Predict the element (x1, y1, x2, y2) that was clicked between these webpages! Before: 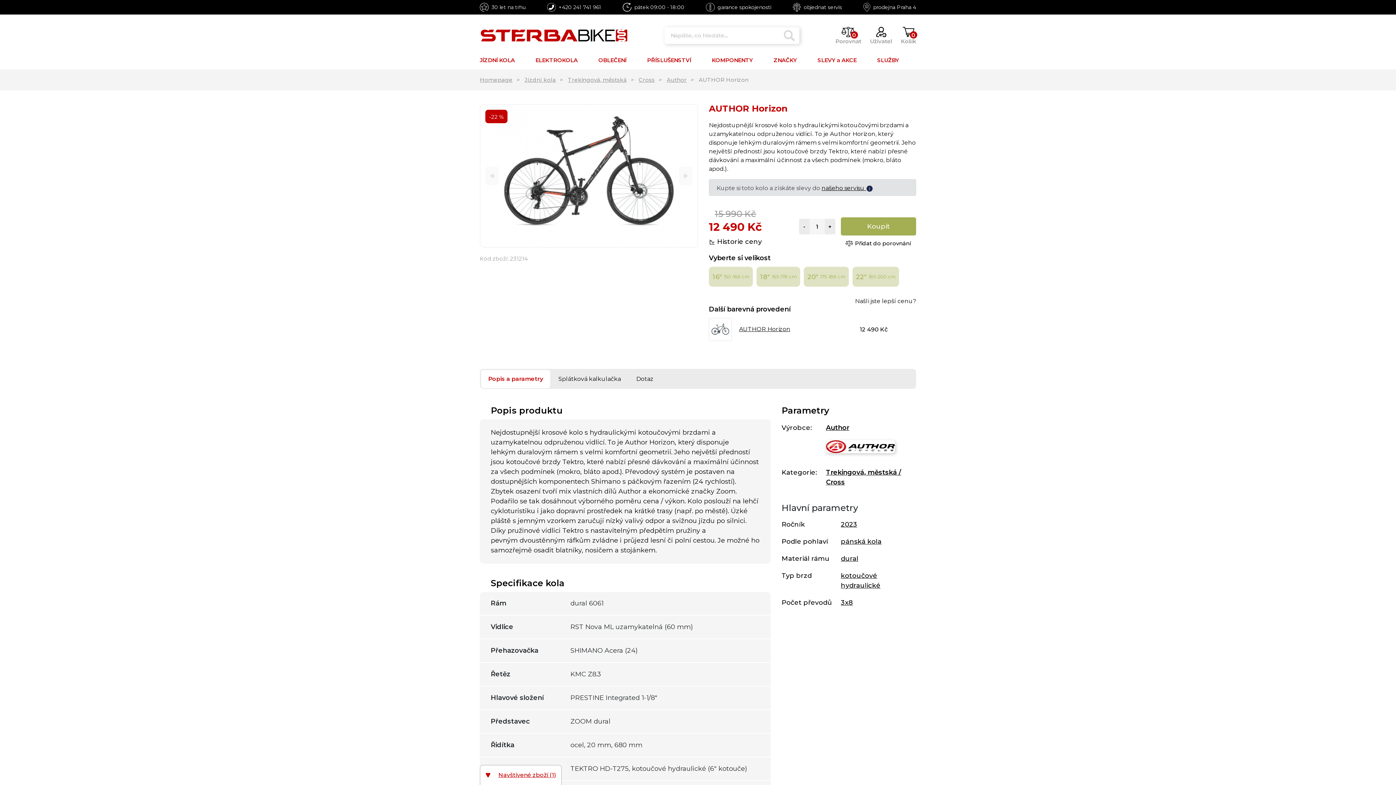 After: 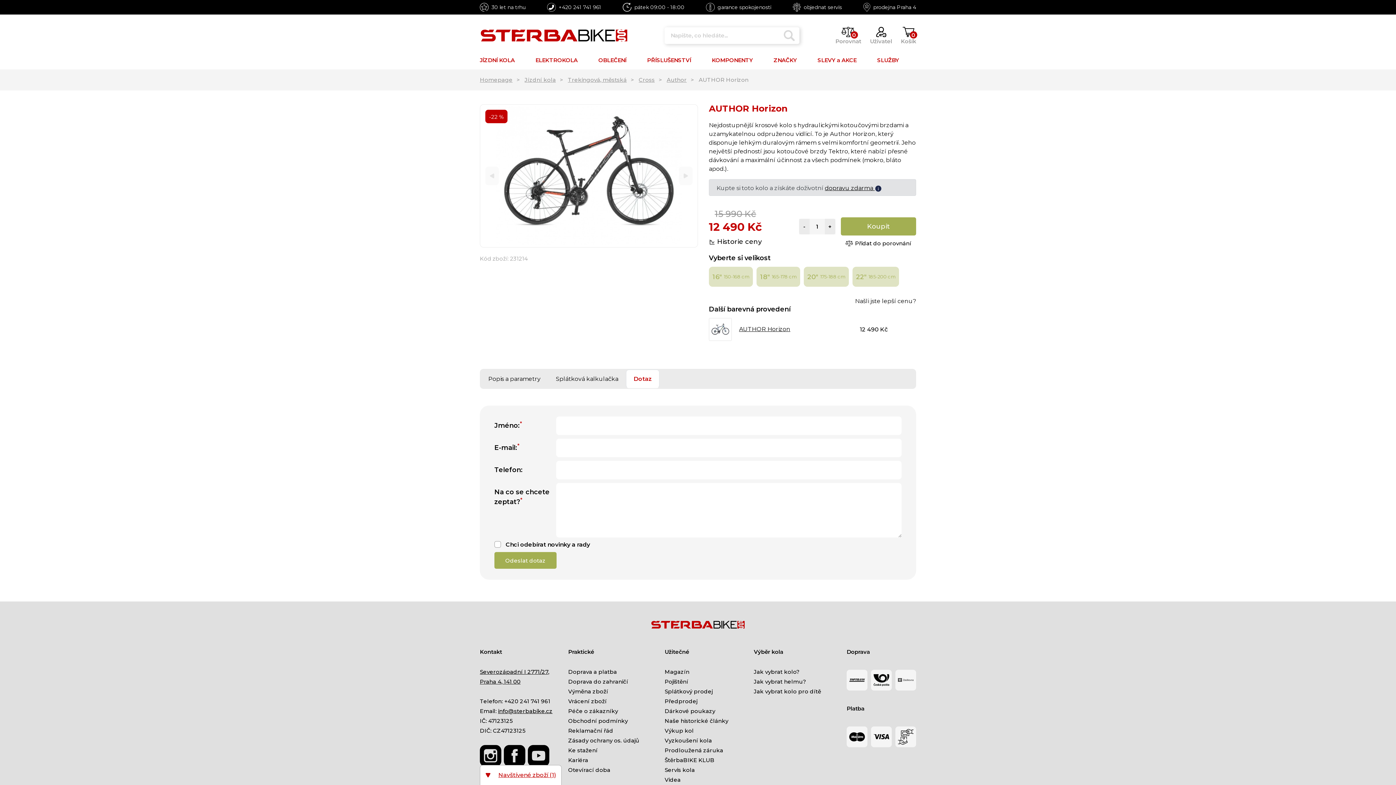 Action: bbox: (628, 369, 661, 388) label: Dotaz